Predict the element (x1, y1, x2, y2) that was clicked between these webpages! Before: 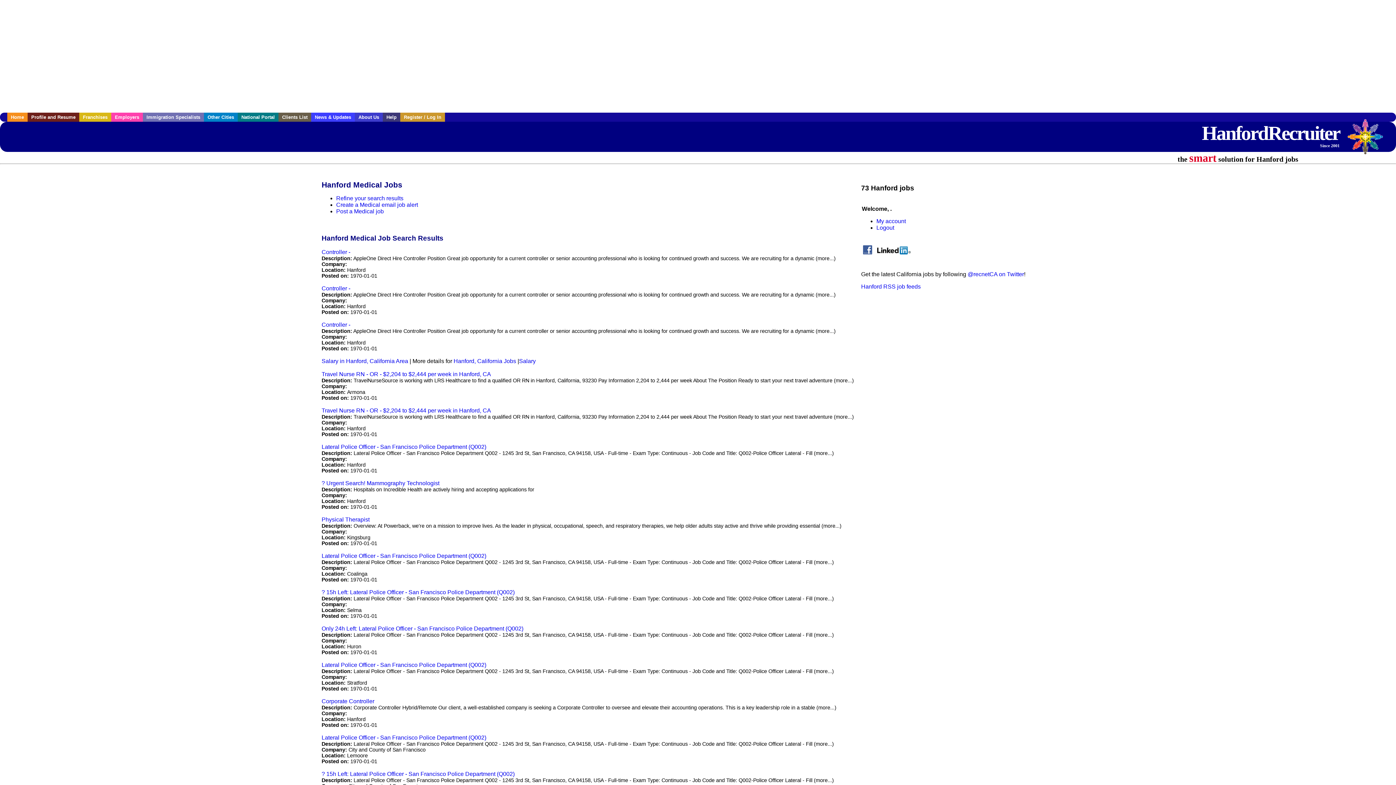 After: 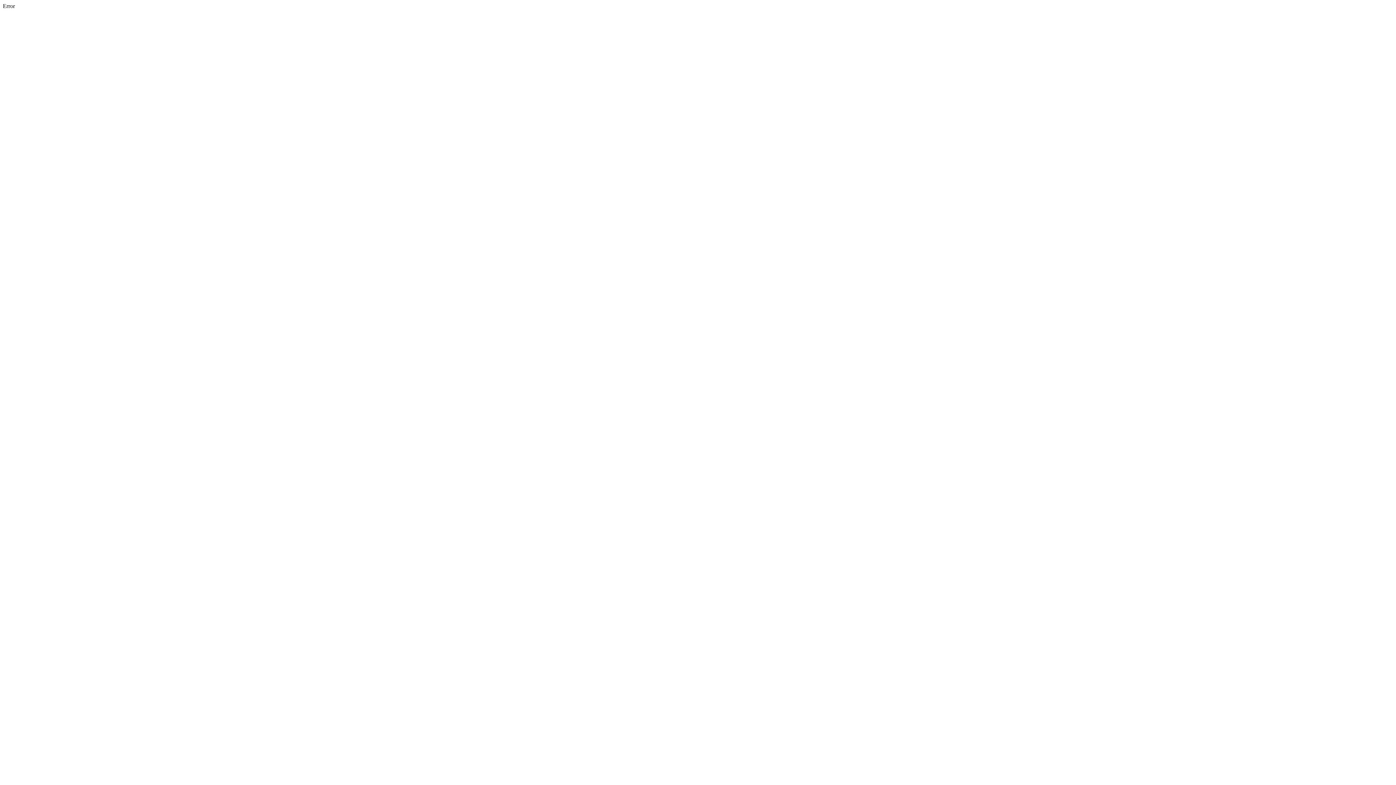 Action: label: Lateral Police Officer - San Francisco Police Department (Q002) bbox: (321, 553, 486, 559)